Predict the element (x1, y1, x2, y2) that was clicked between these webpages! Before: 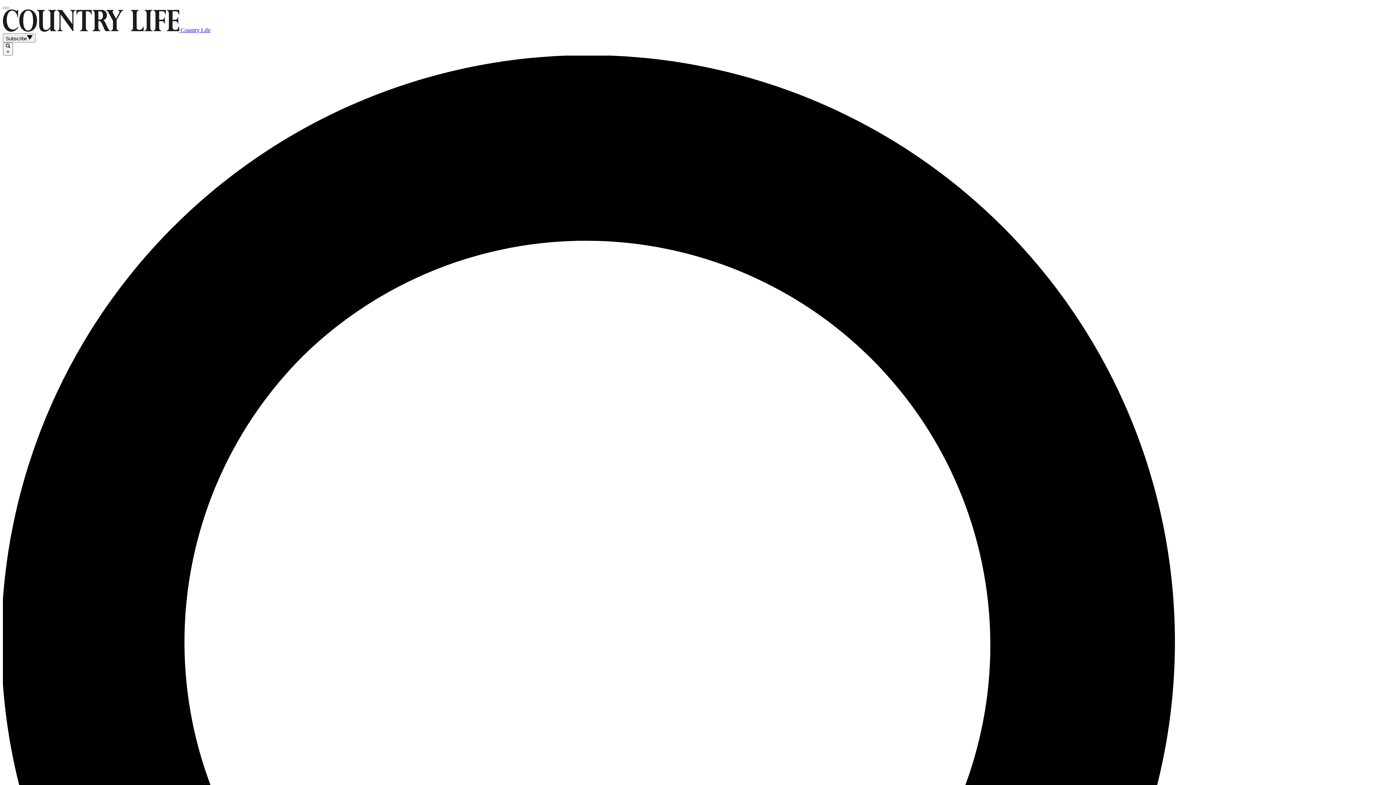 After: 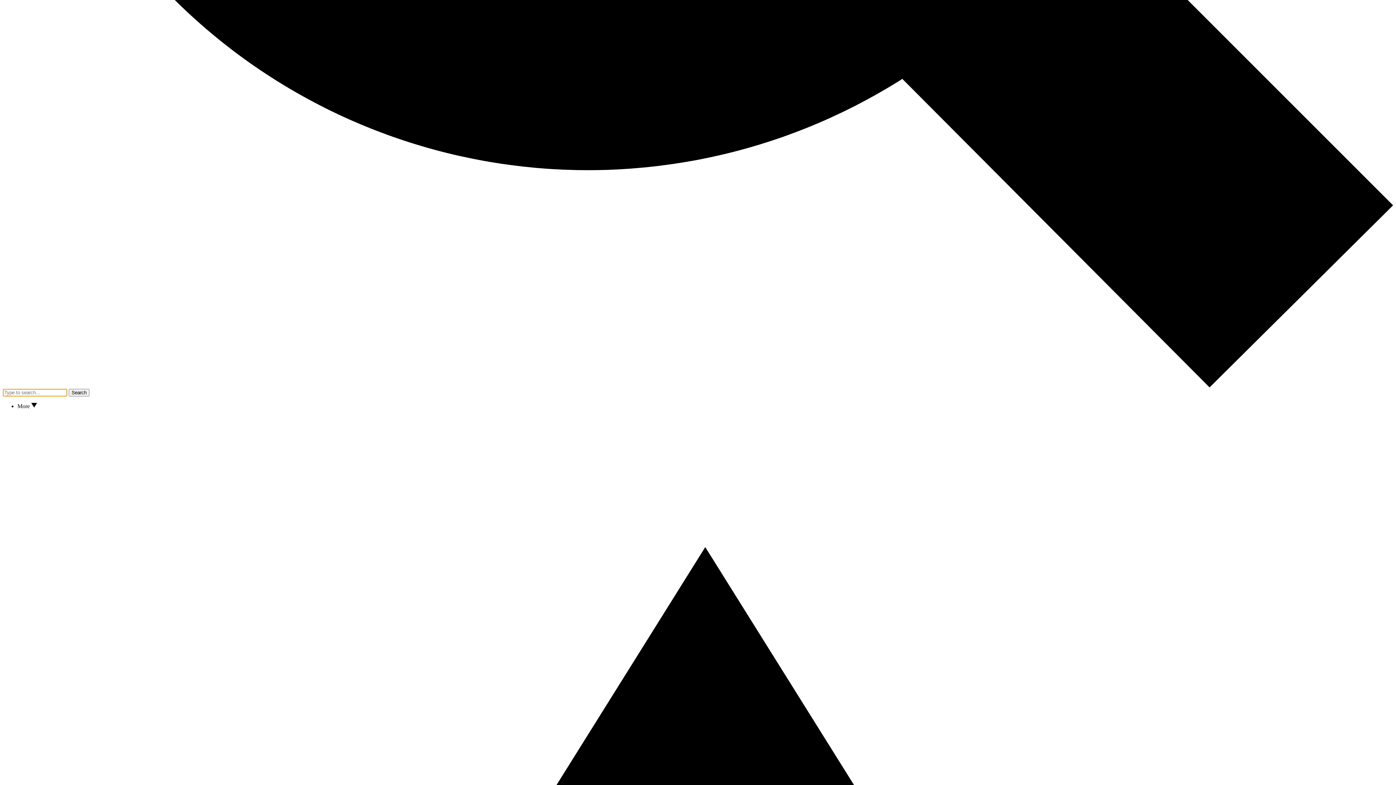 Action: label:  × bbox: (2, 42, 13, 55)